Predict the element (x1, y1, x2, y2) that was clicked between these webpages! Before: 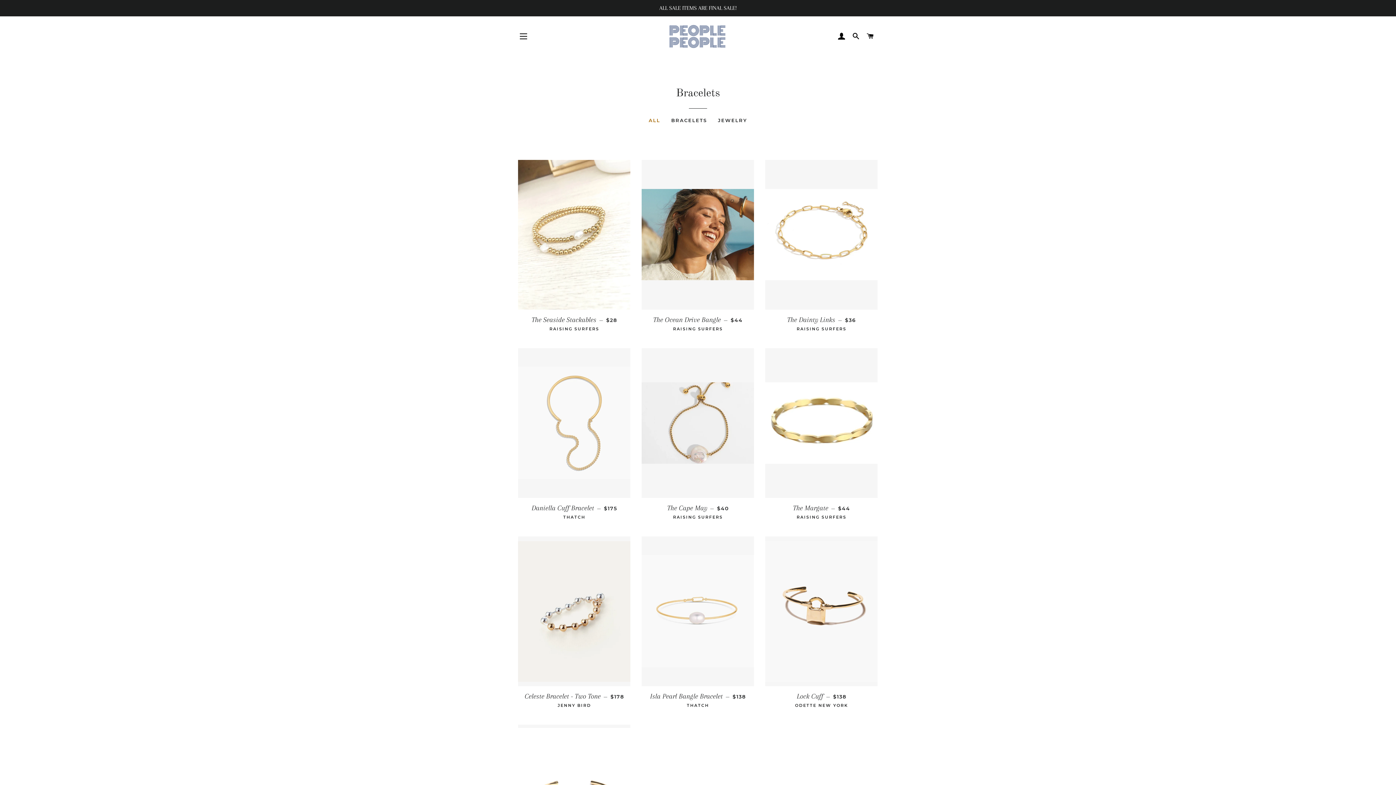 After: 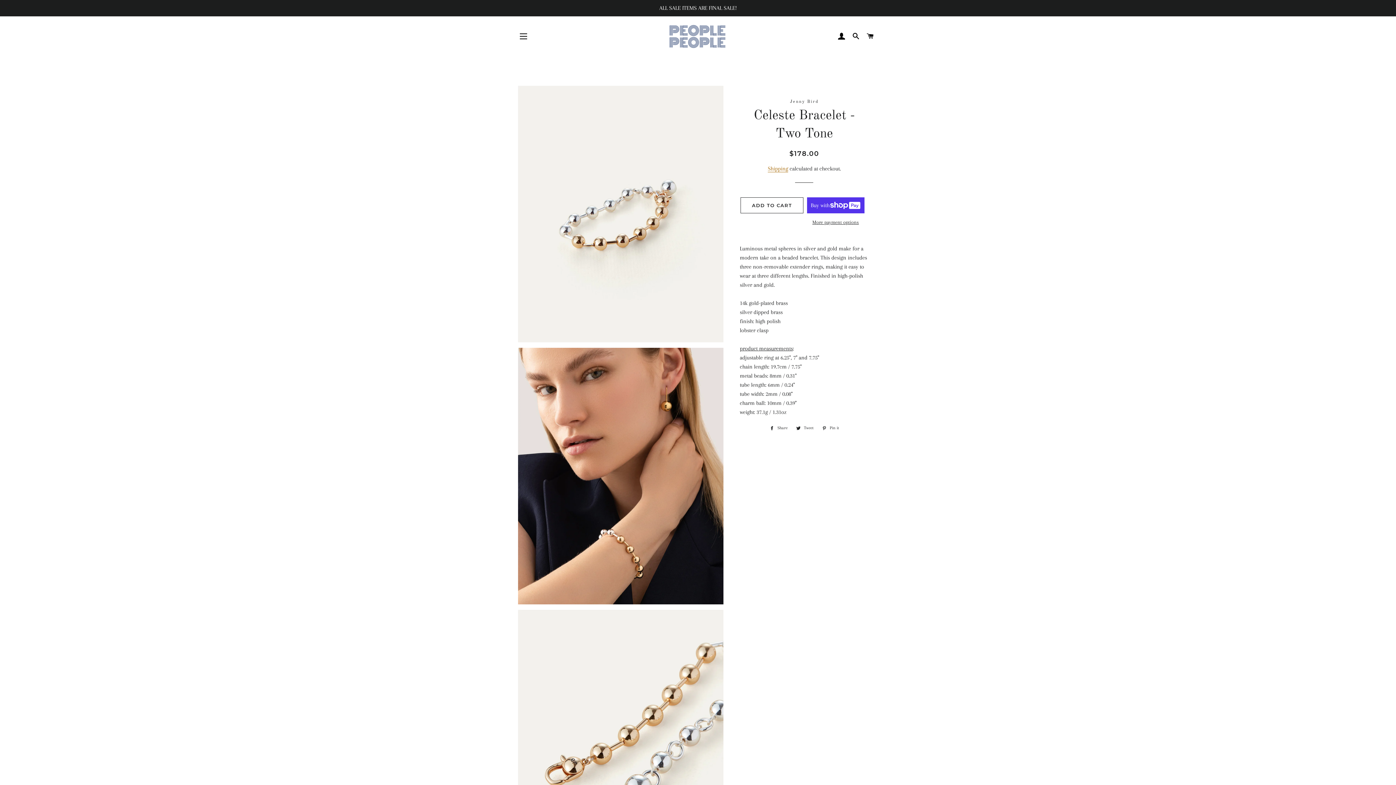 Action: label: Celeste Bracelet - Two Tone — 
REGULAR PRICE
$178

JENNY BIRD bbox: (518, 686, 630, 714)